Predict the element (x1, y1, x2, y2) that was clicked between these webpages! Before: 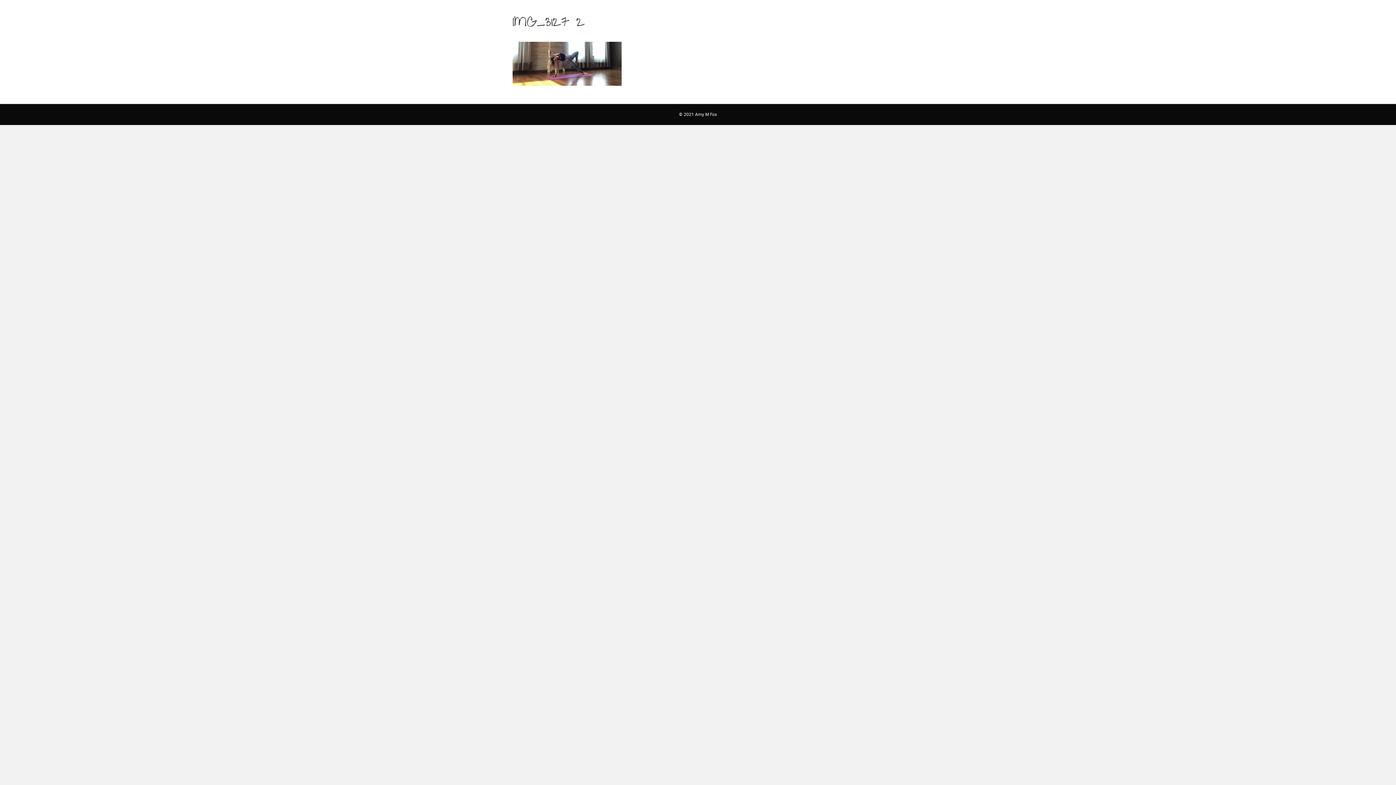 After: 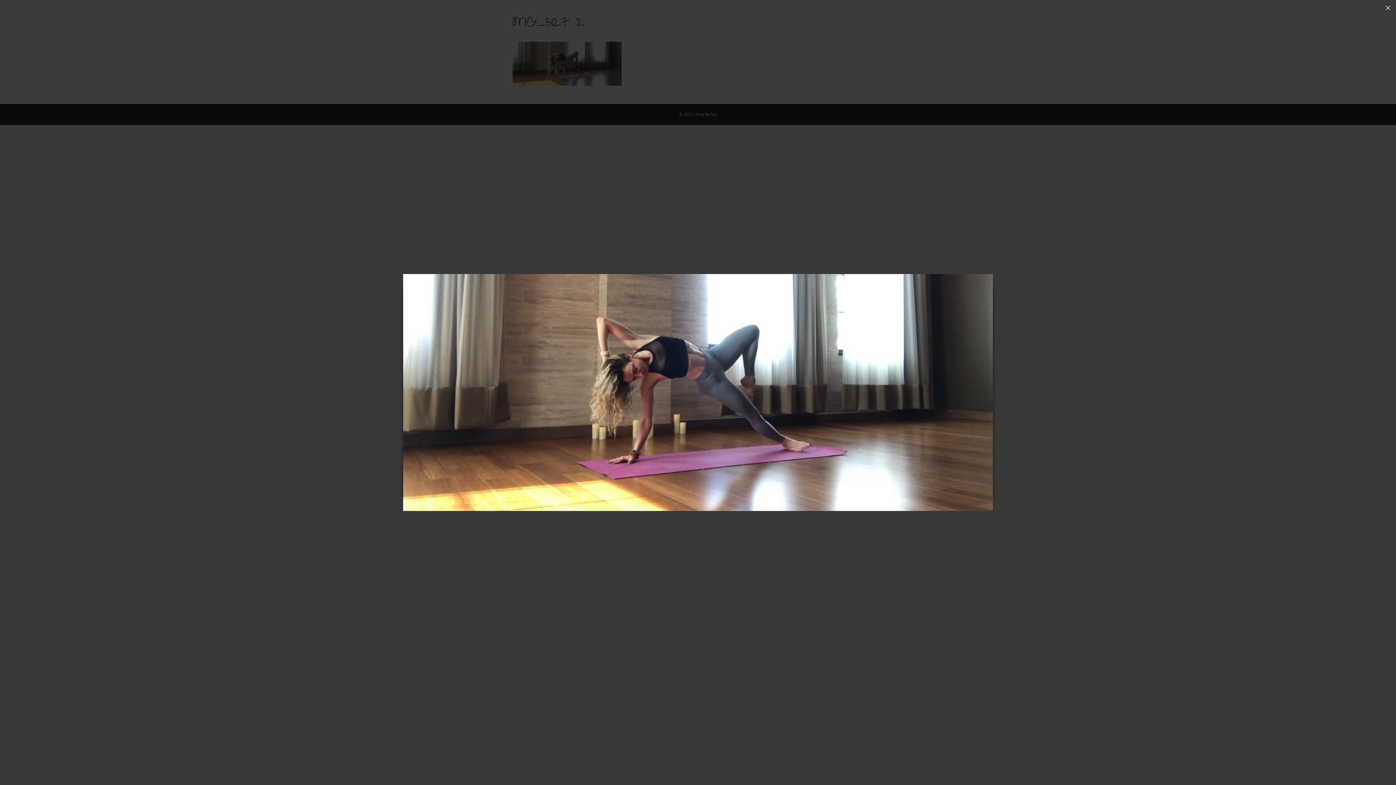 Action: bbox: (512, 59, 621, 66)